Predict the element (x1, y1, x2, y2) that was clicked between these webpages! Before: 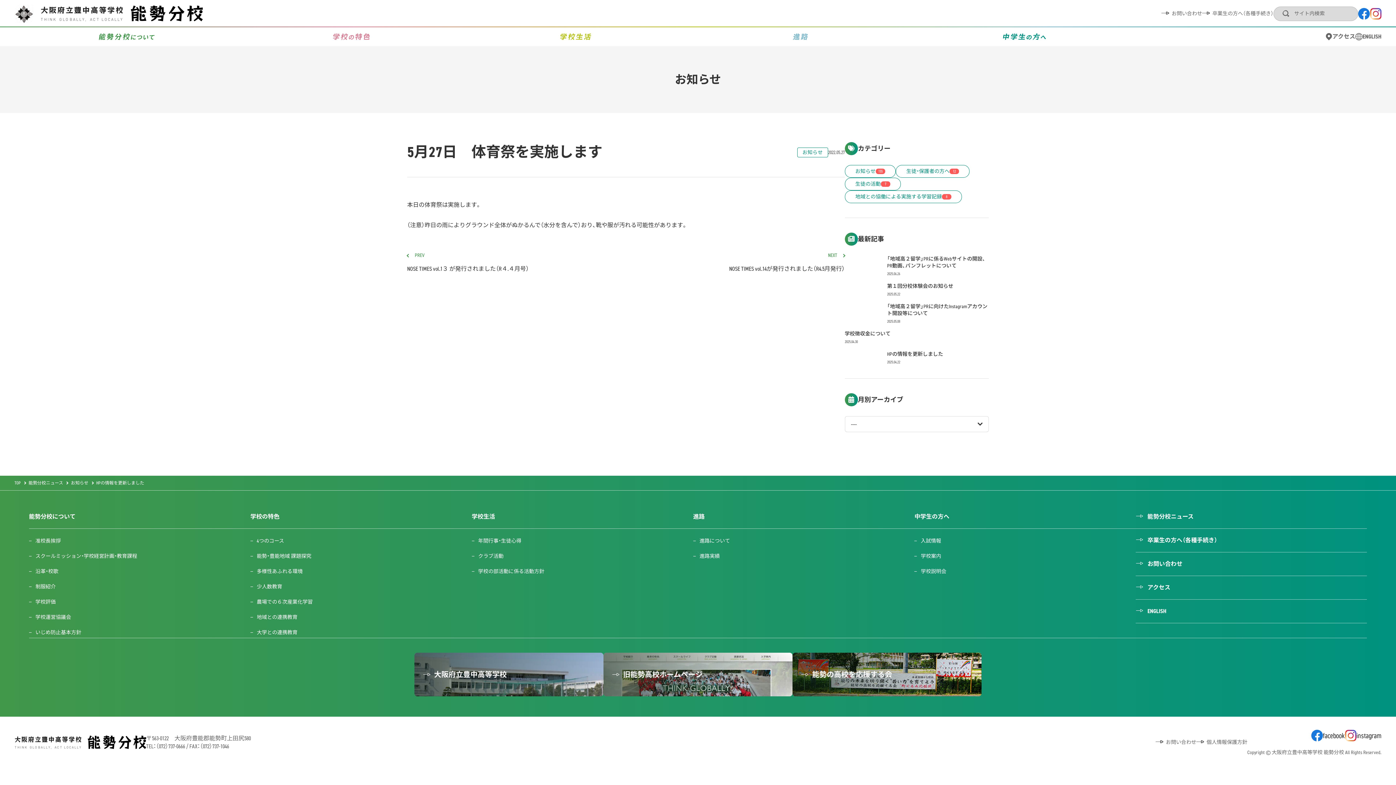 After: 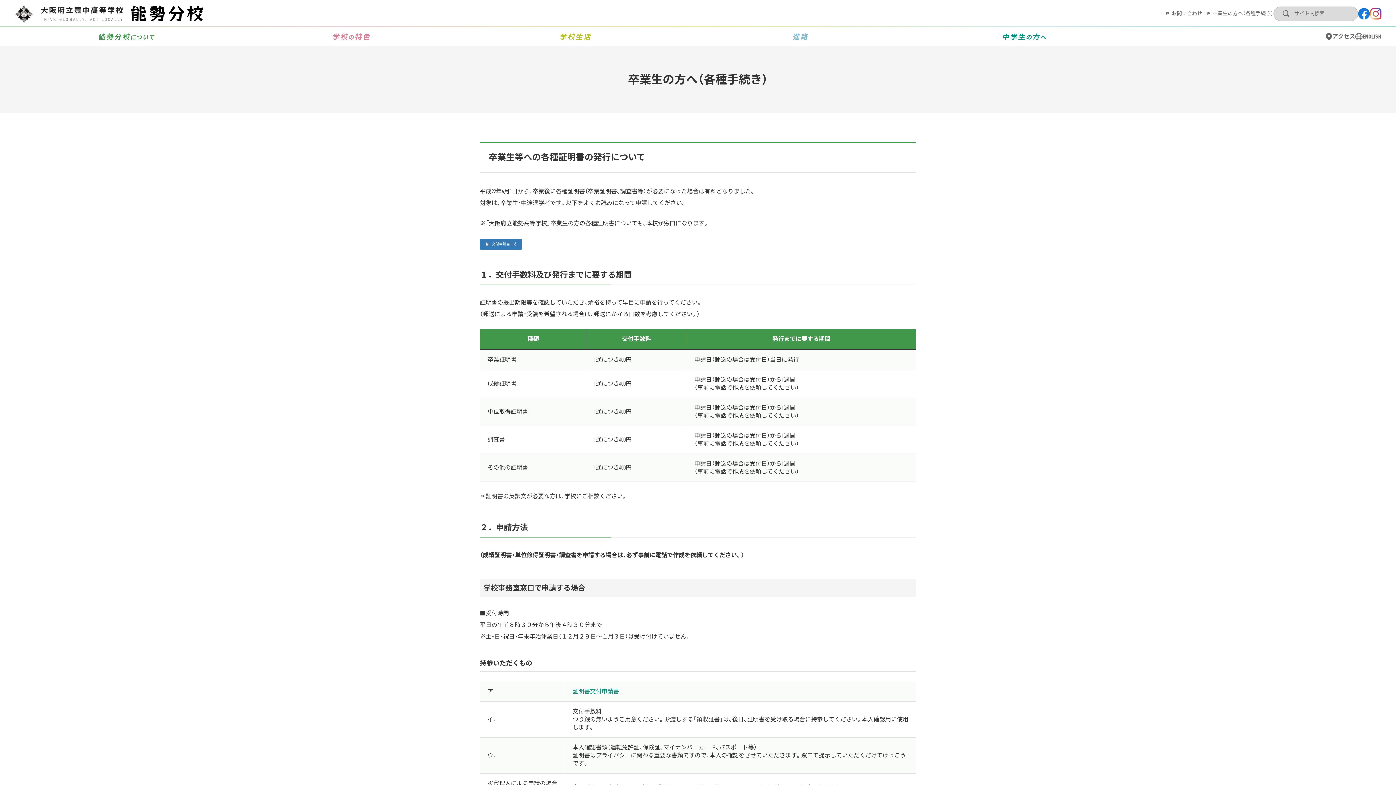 Action: bbox: (1202, 10, 1273, 16) label: 卒業生の方へ（各種手続き）